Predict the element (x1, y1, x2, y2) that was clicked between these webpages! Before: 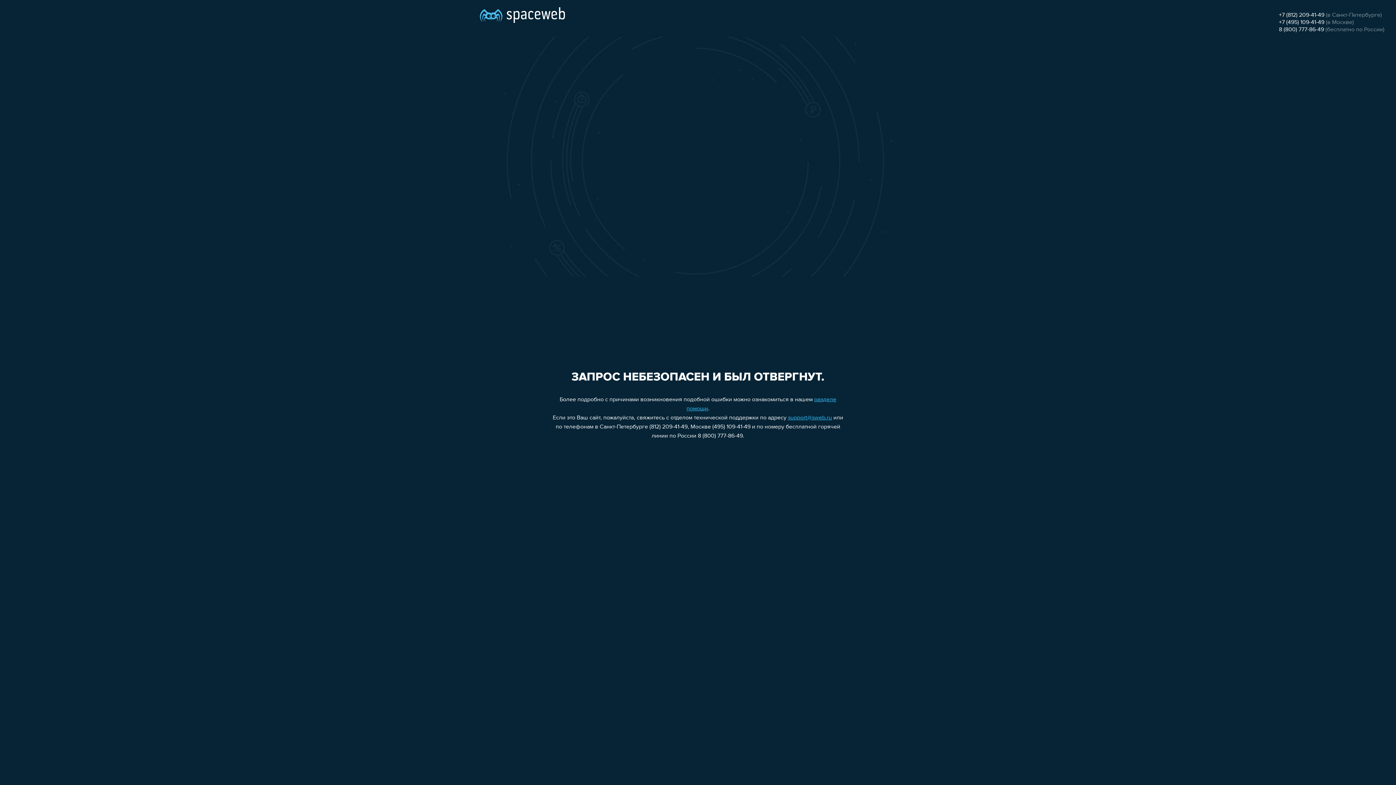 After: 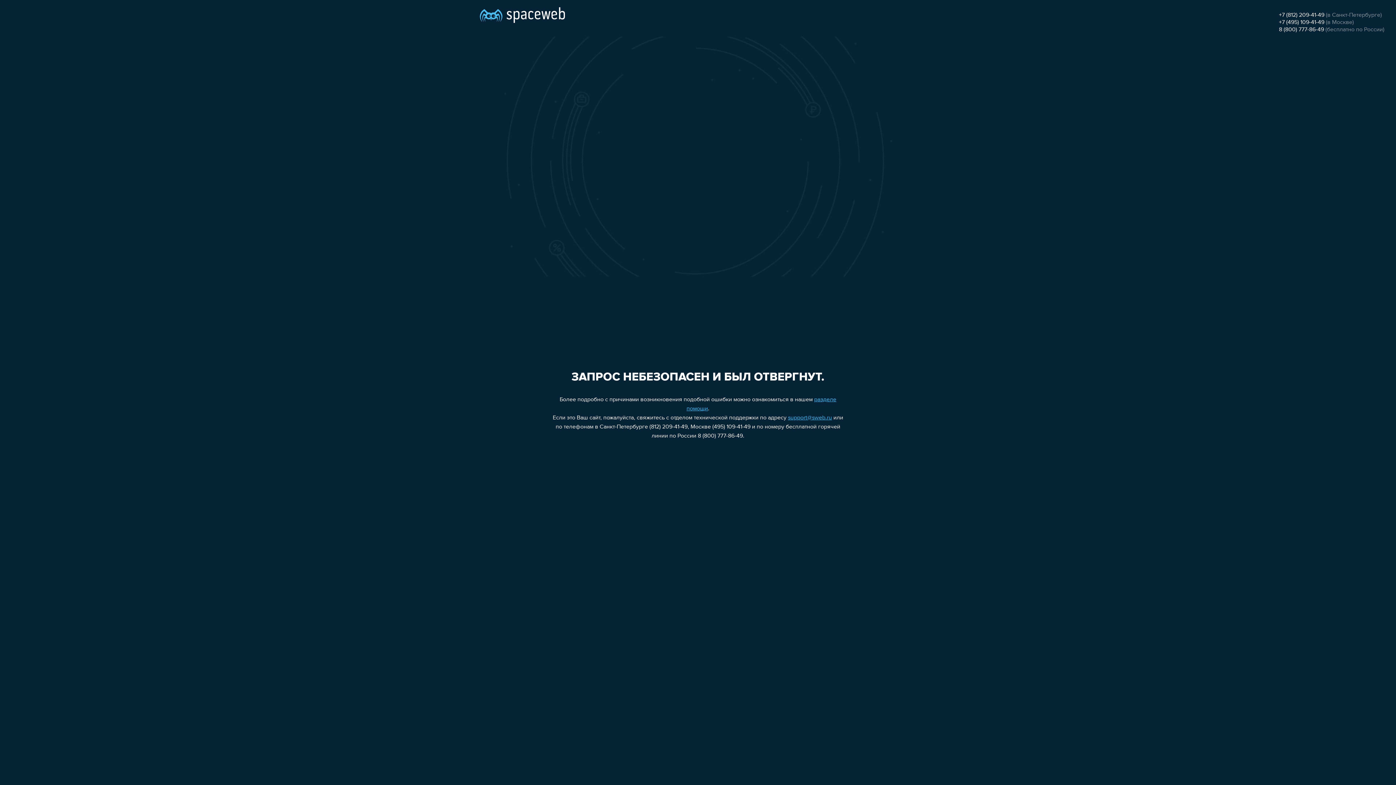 Action: label: +7 (495) 109-41-49 bbox: (1279, 19, 1324, 25)